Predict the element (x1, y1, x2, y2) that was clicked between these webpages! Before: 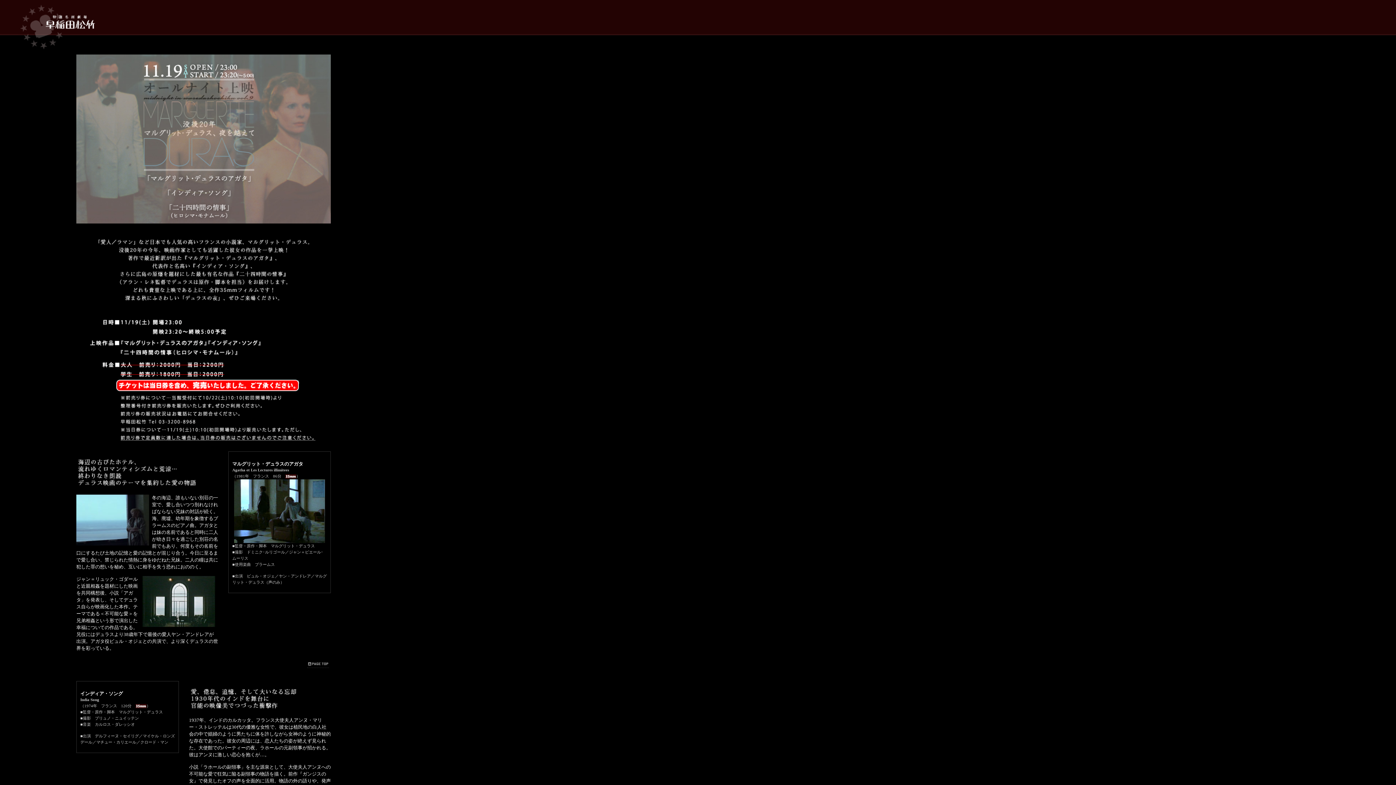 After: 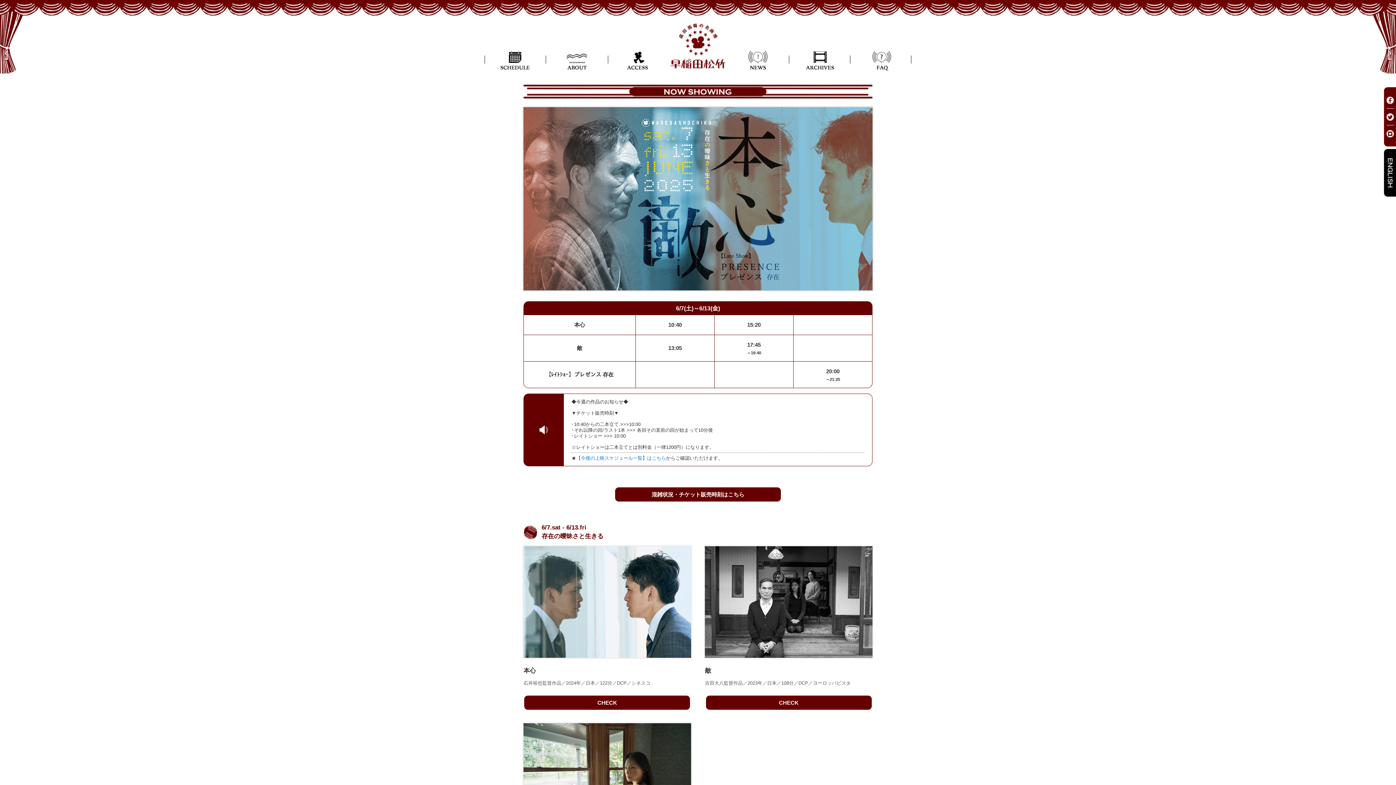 Action: label: top bbox: (21, 7, 94, 43)